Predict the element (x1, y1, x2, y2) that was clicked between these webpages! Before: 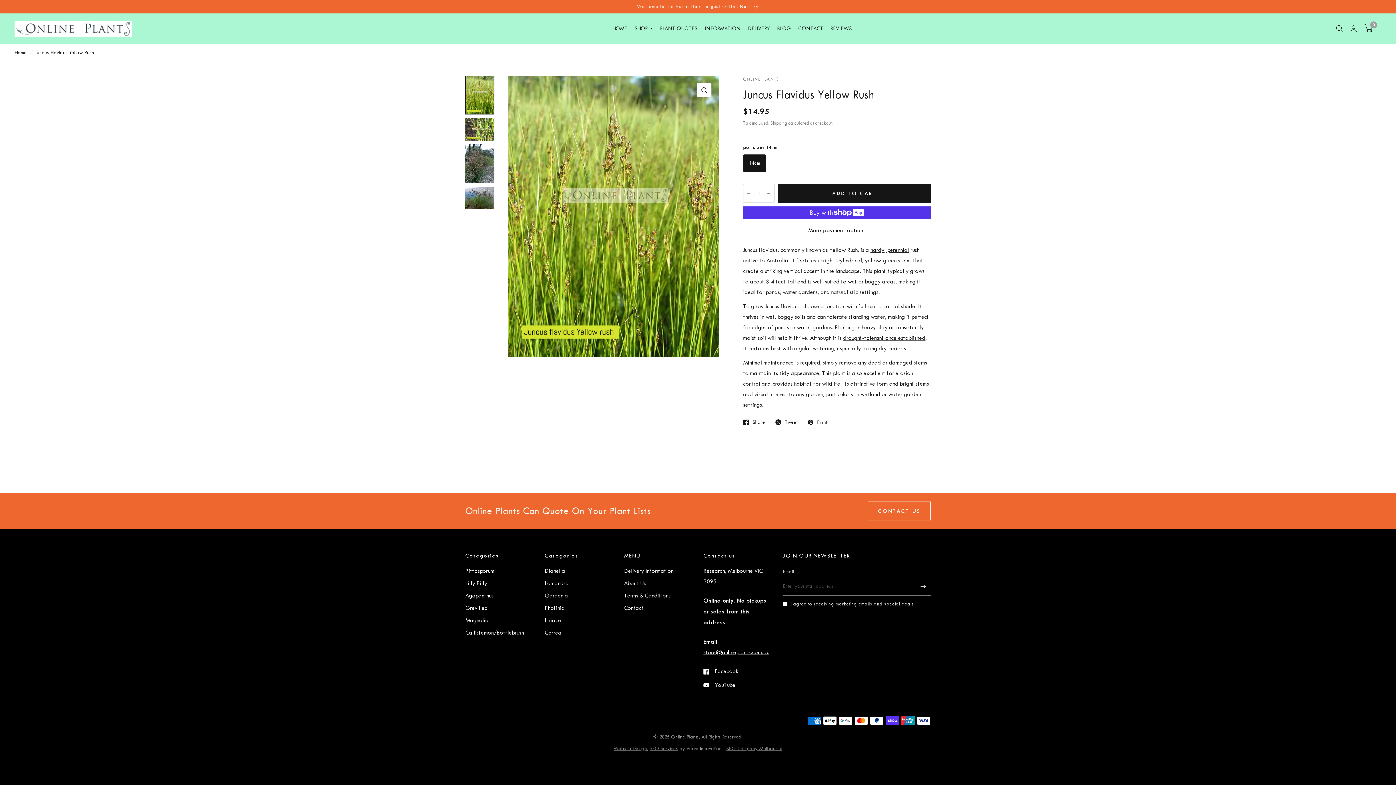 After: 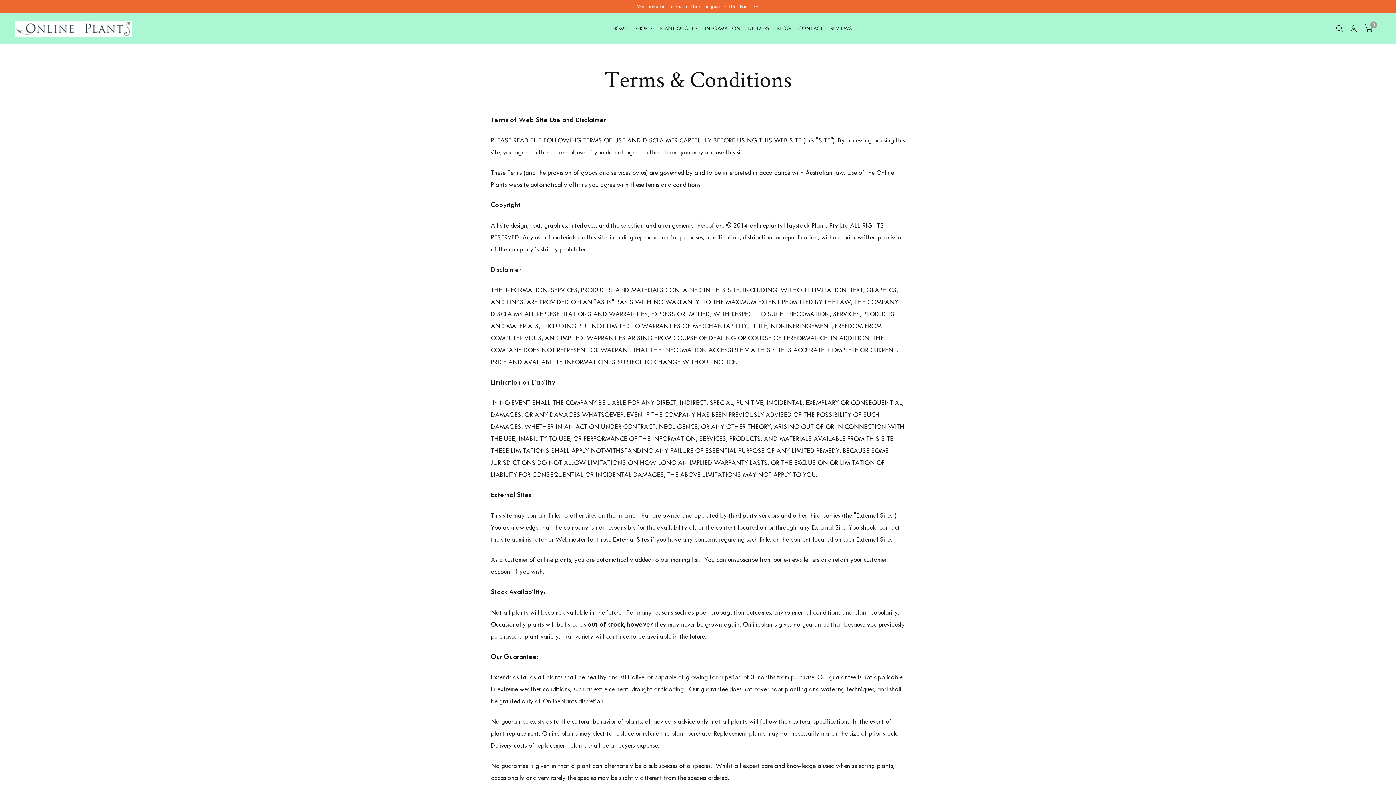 Action: label: Terms & Conditions bbox: (624, 592, 670, 599)